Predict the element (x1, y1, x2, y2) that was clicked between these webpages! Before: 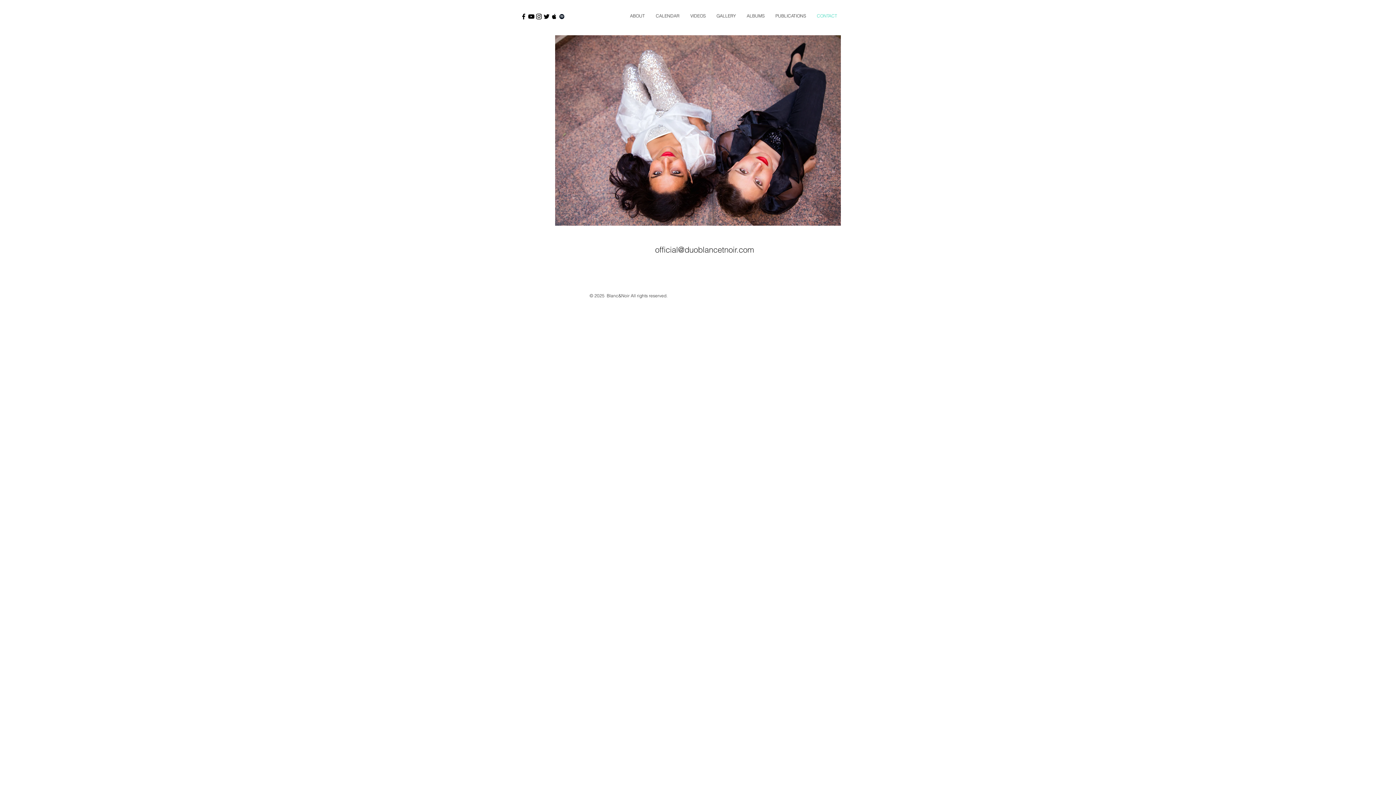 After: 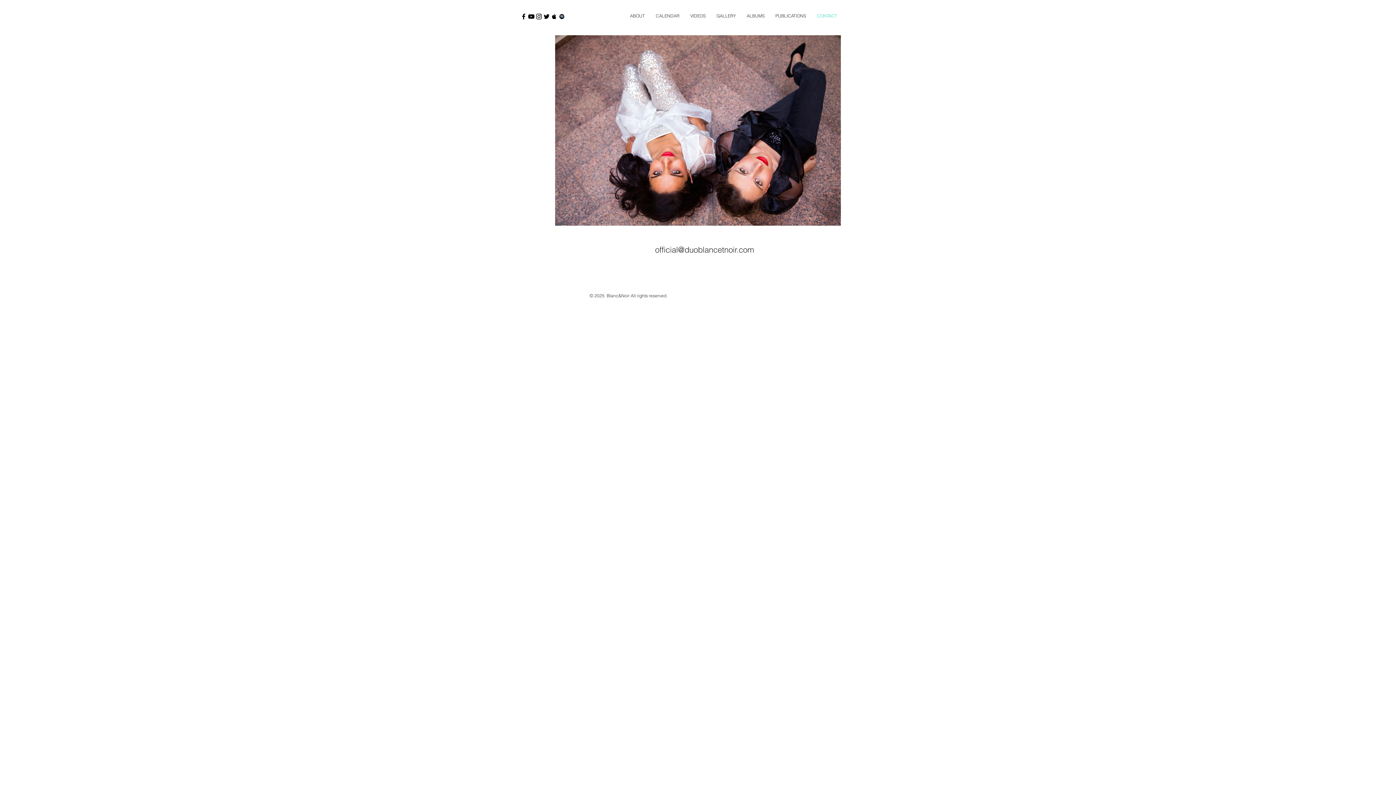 Action: bbox: (527, 12, 535, 20) label: Black YouTube Icon